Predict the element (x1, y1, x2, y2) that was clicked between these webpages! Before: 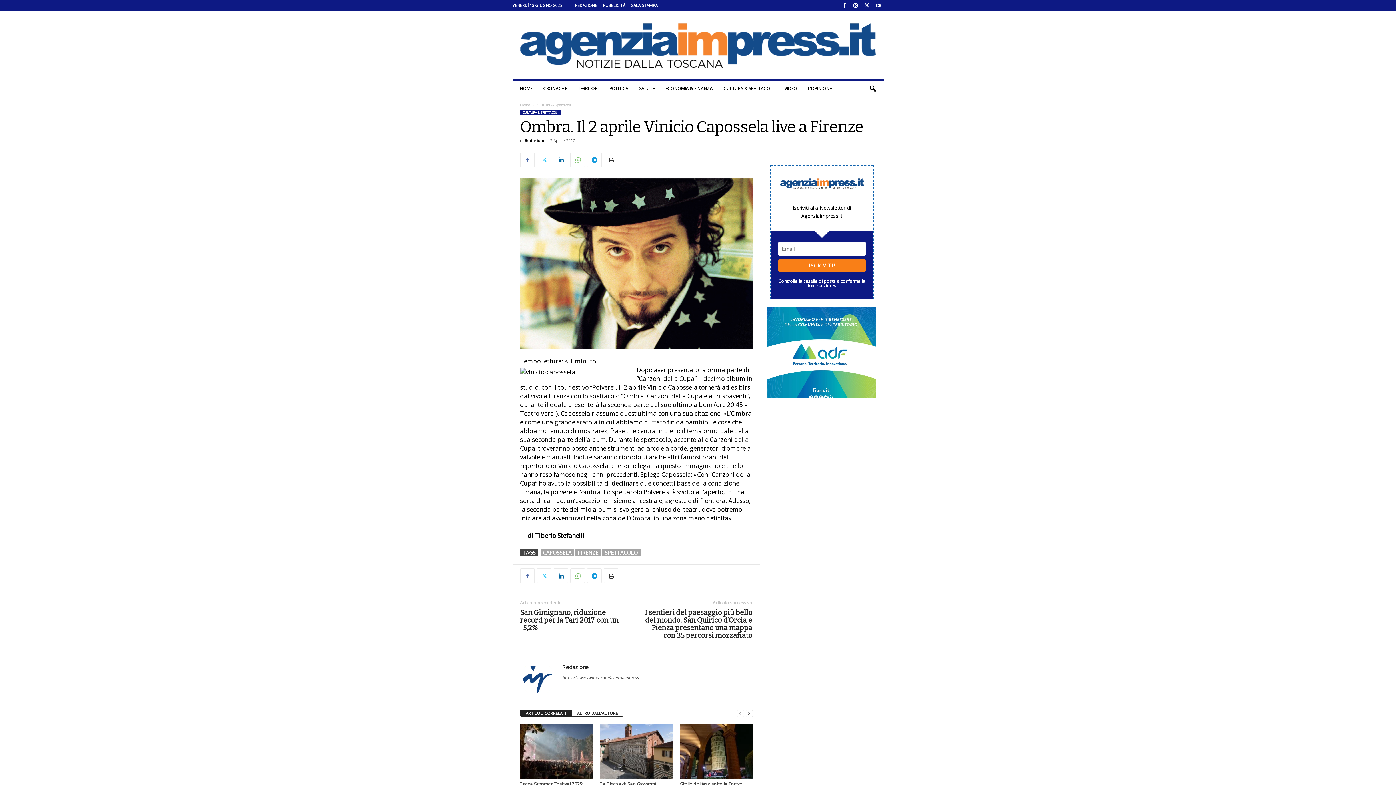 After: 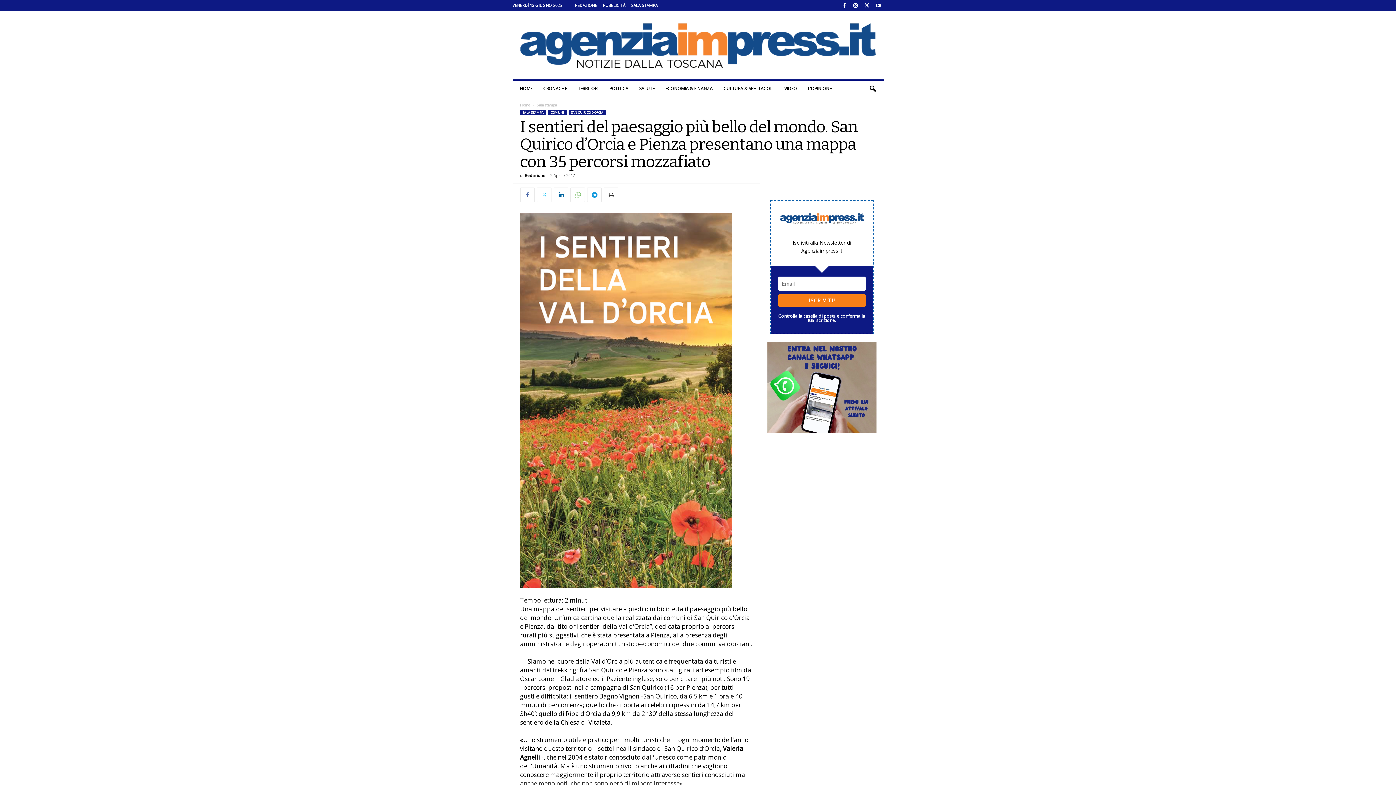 Action: bbox: (643, 609, 752, 639) label: I sentieri del paesaggio più bello del mondo. San Quirico d’Orcia e Pienza presentano una mappa con 35 percorsi mozzafiato